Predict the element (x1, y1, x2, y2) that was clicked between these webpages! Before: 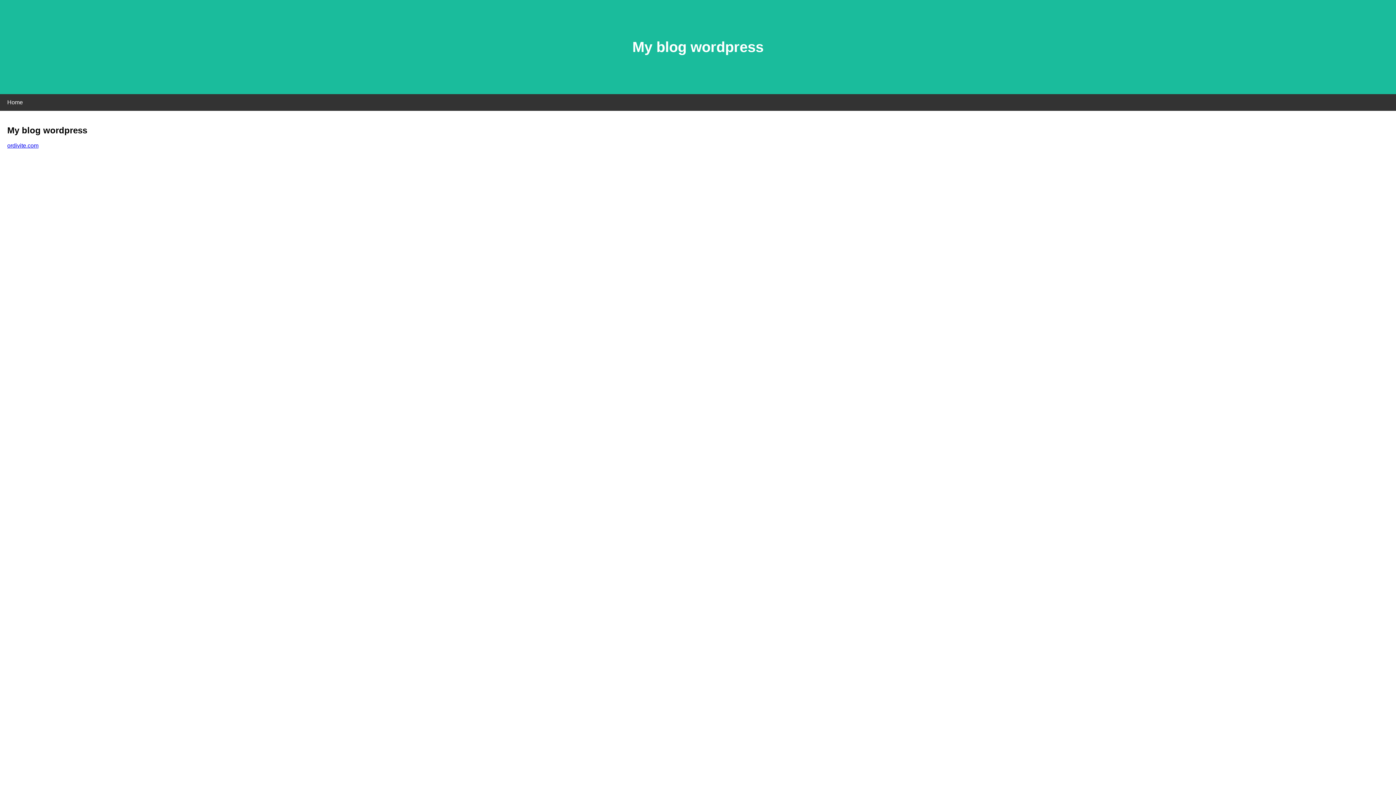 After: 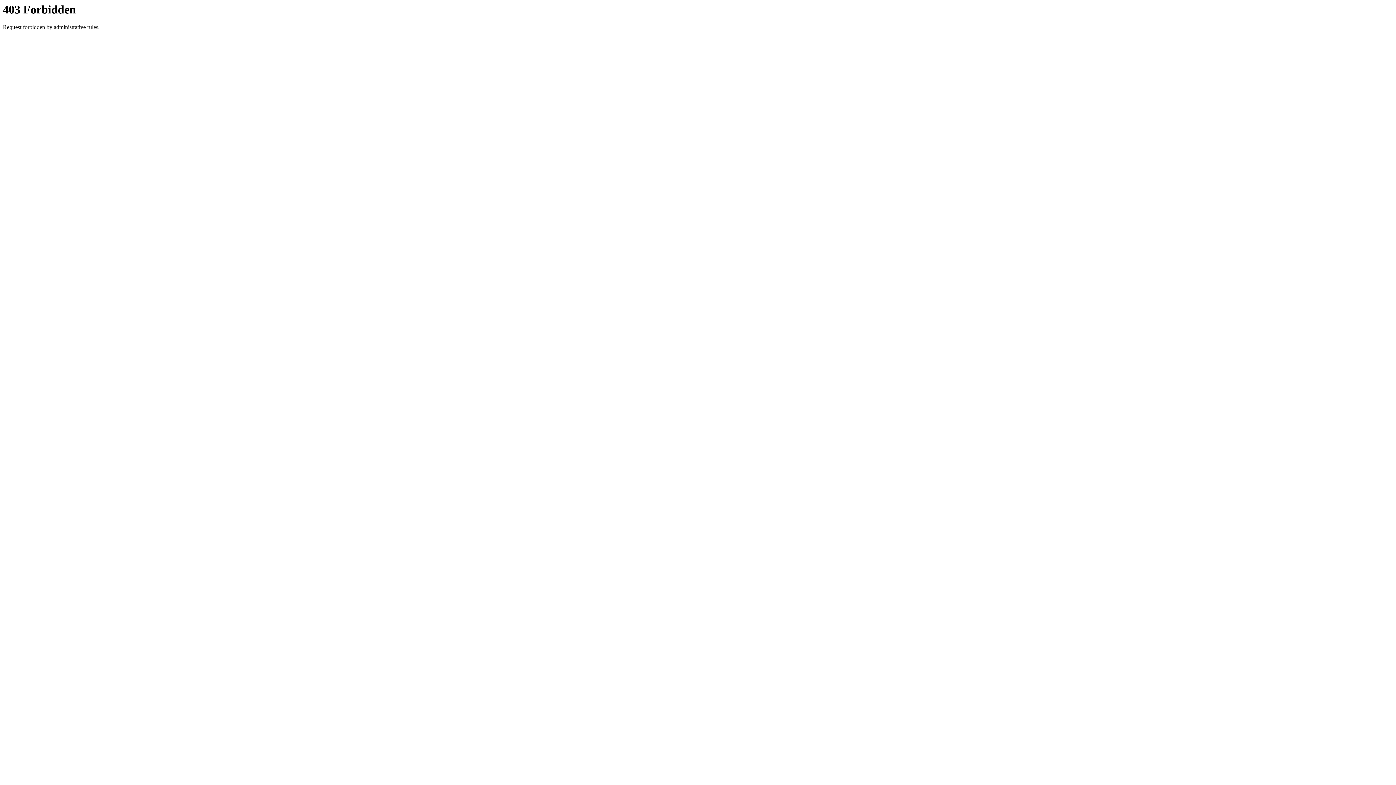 Action: label: ordivite.com bbox: (7, 142, 38, 148)